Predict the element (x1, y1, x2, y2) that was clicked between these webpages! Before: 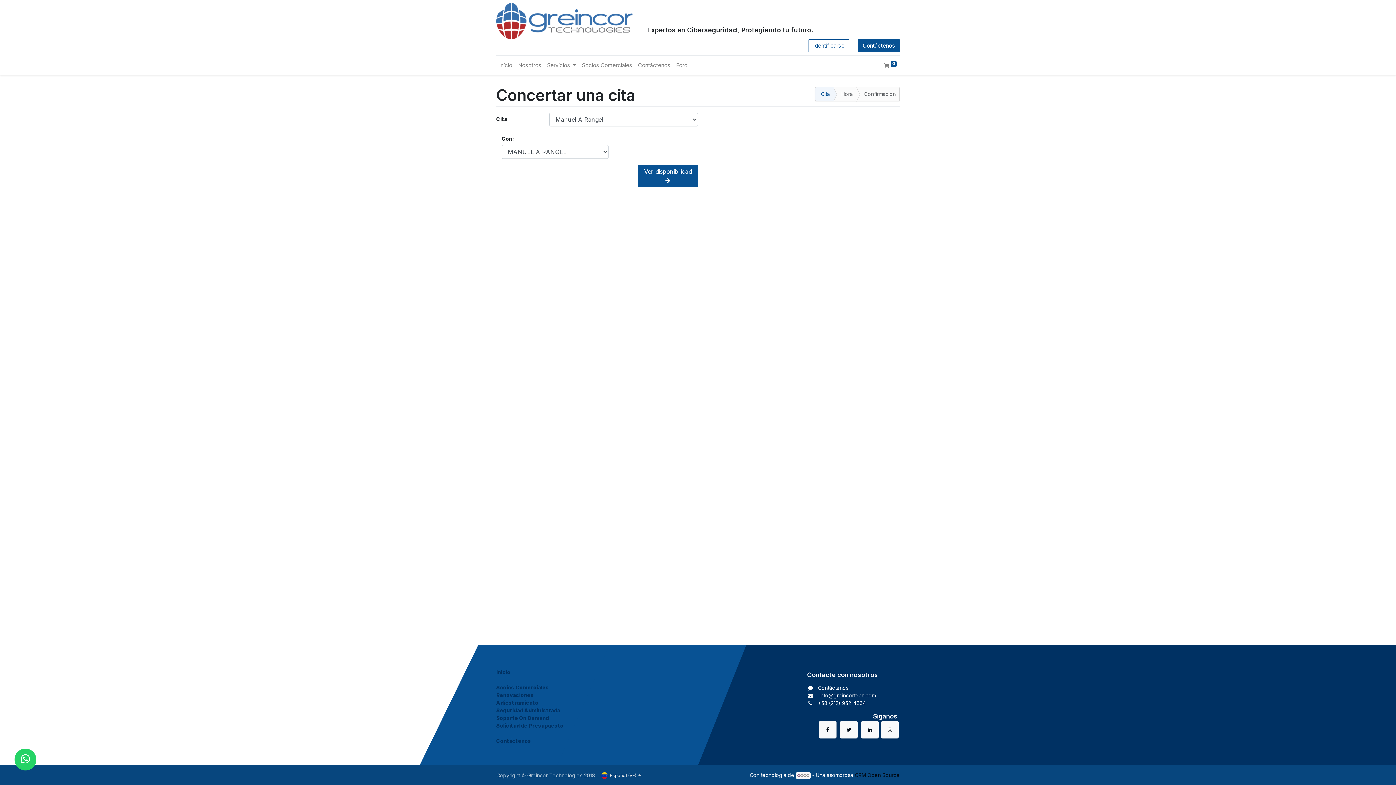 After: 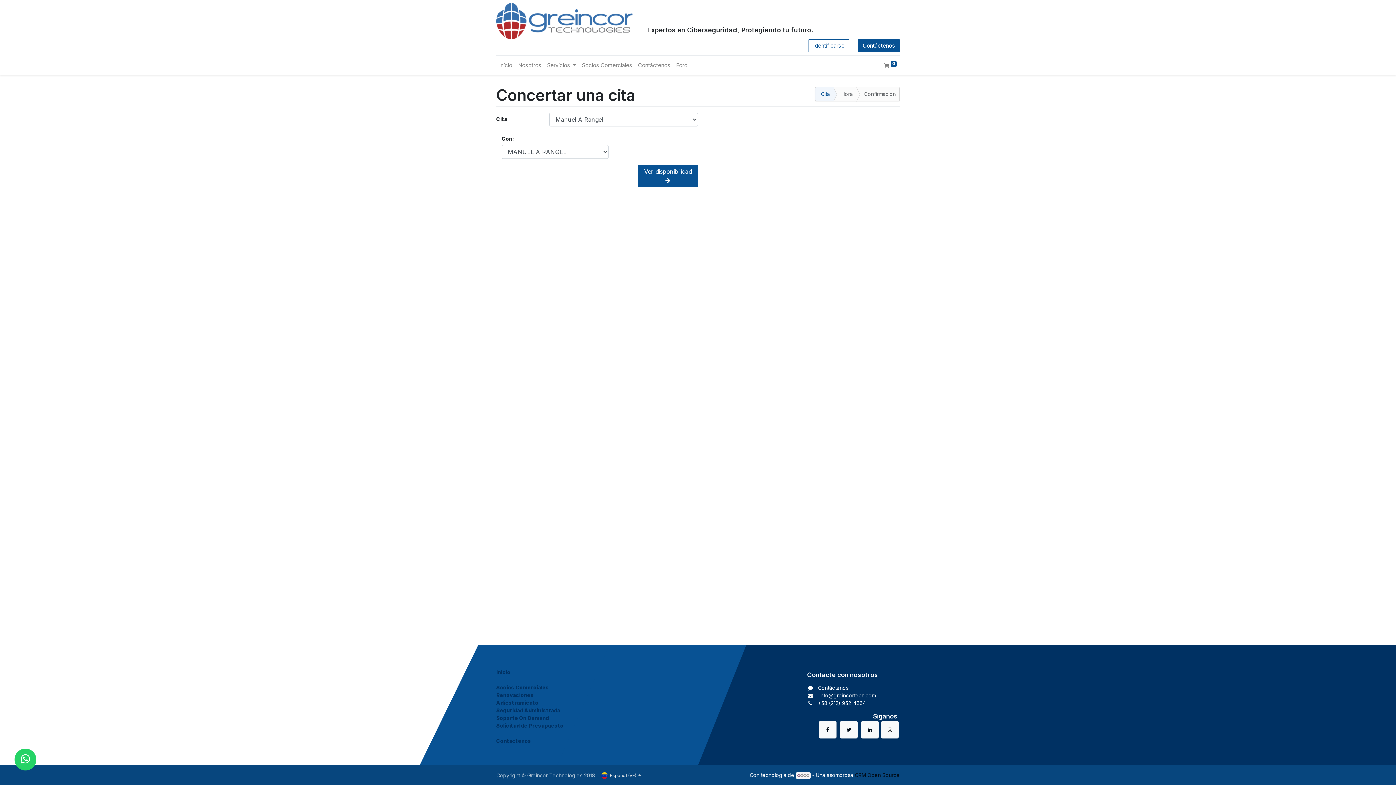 Action: bbox: (881, 721, 898, 738)